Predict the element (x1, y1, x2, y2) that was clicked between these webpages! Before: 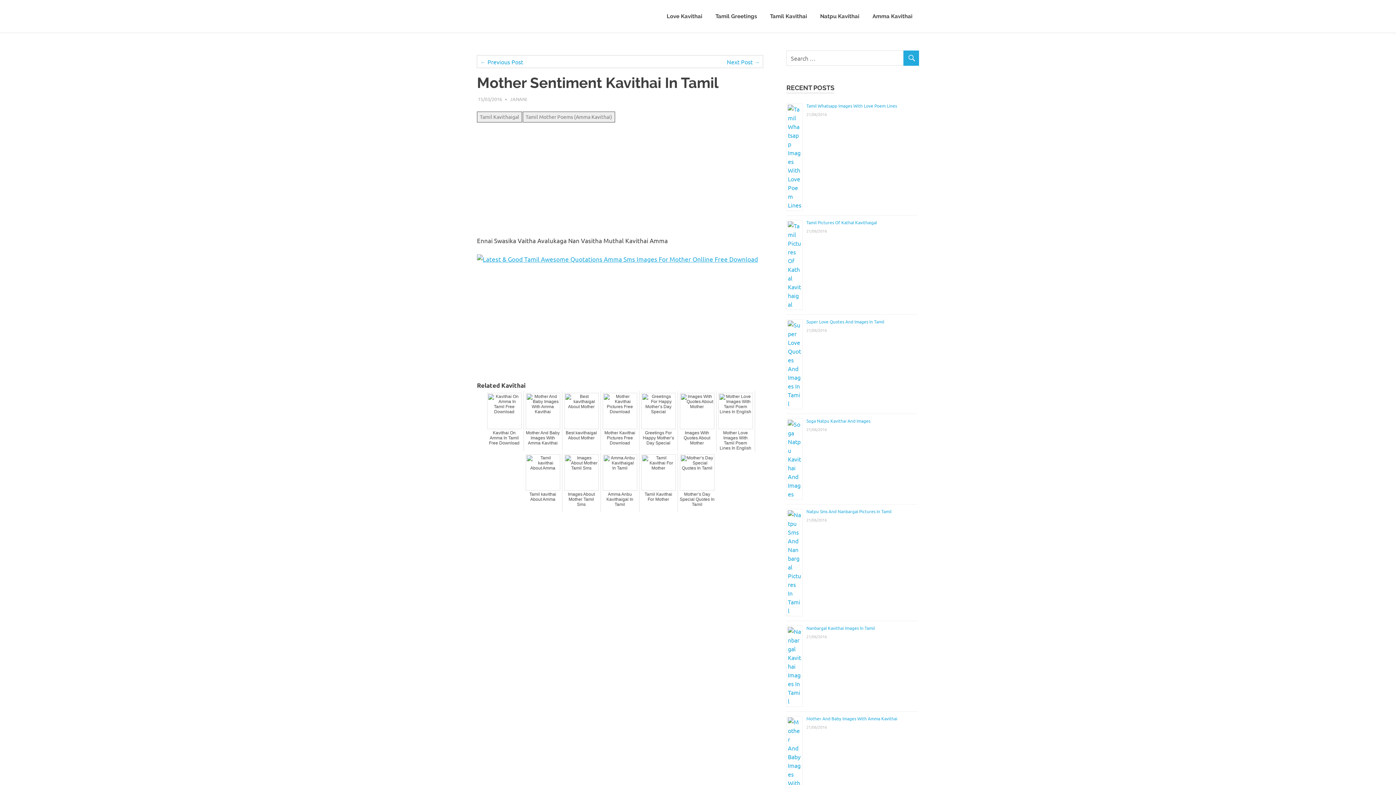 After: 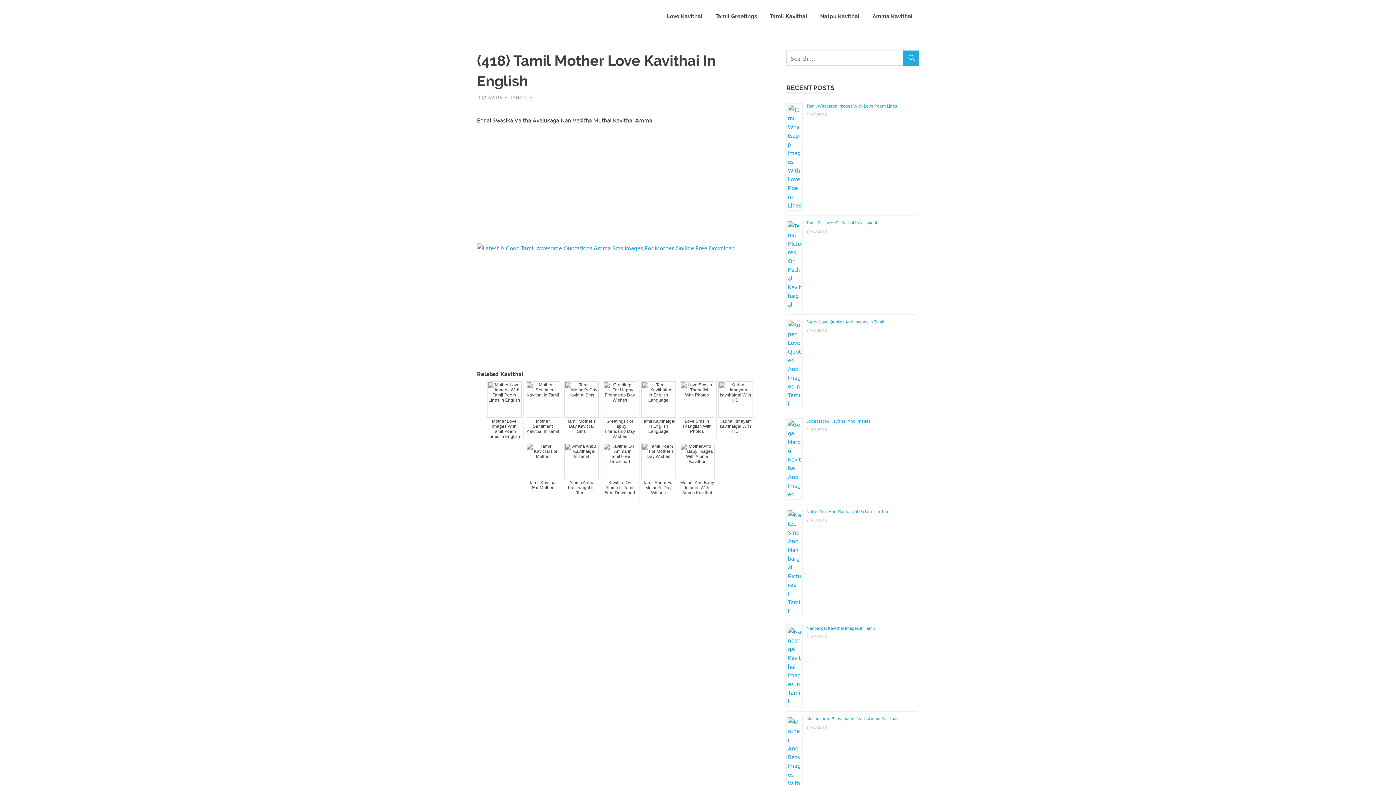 Action: bbox: (477, 255, 758, 262)